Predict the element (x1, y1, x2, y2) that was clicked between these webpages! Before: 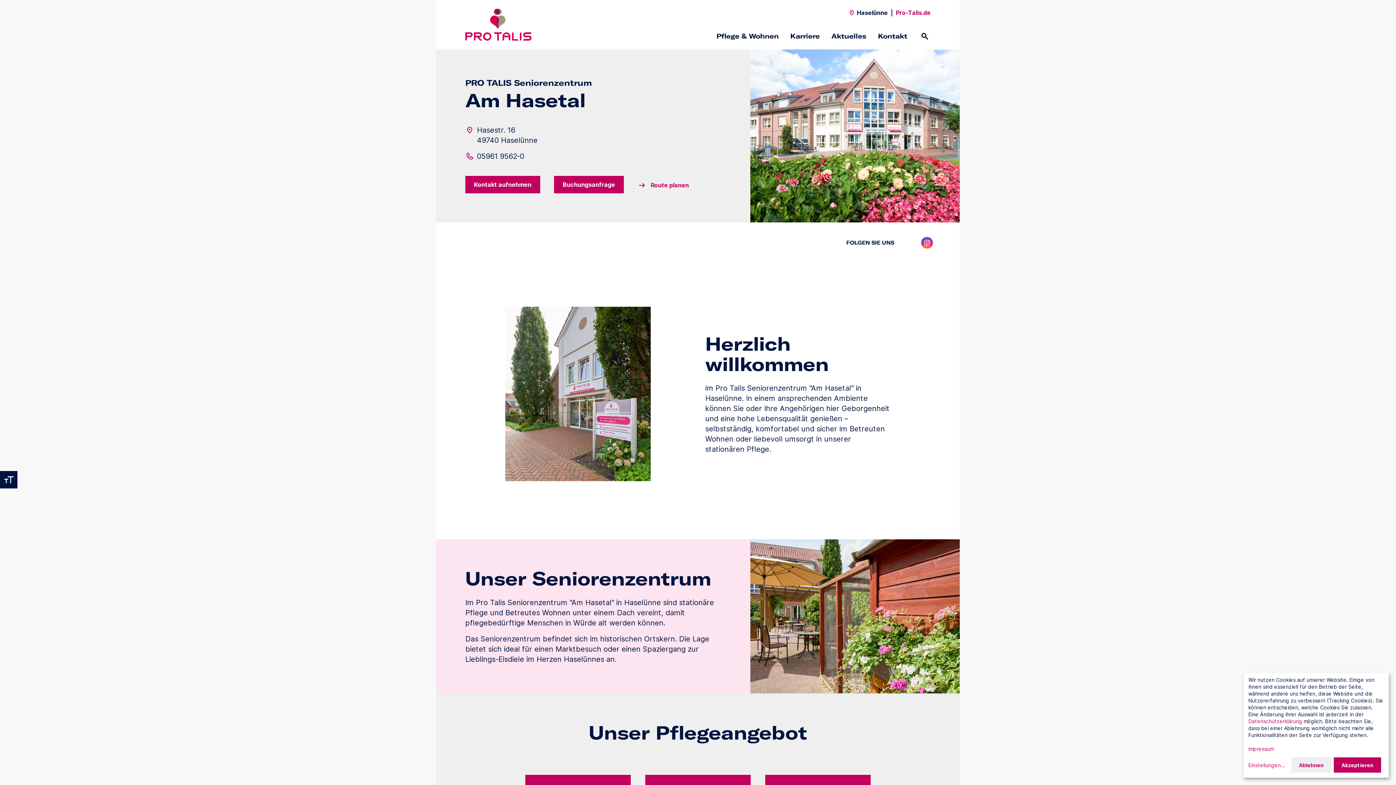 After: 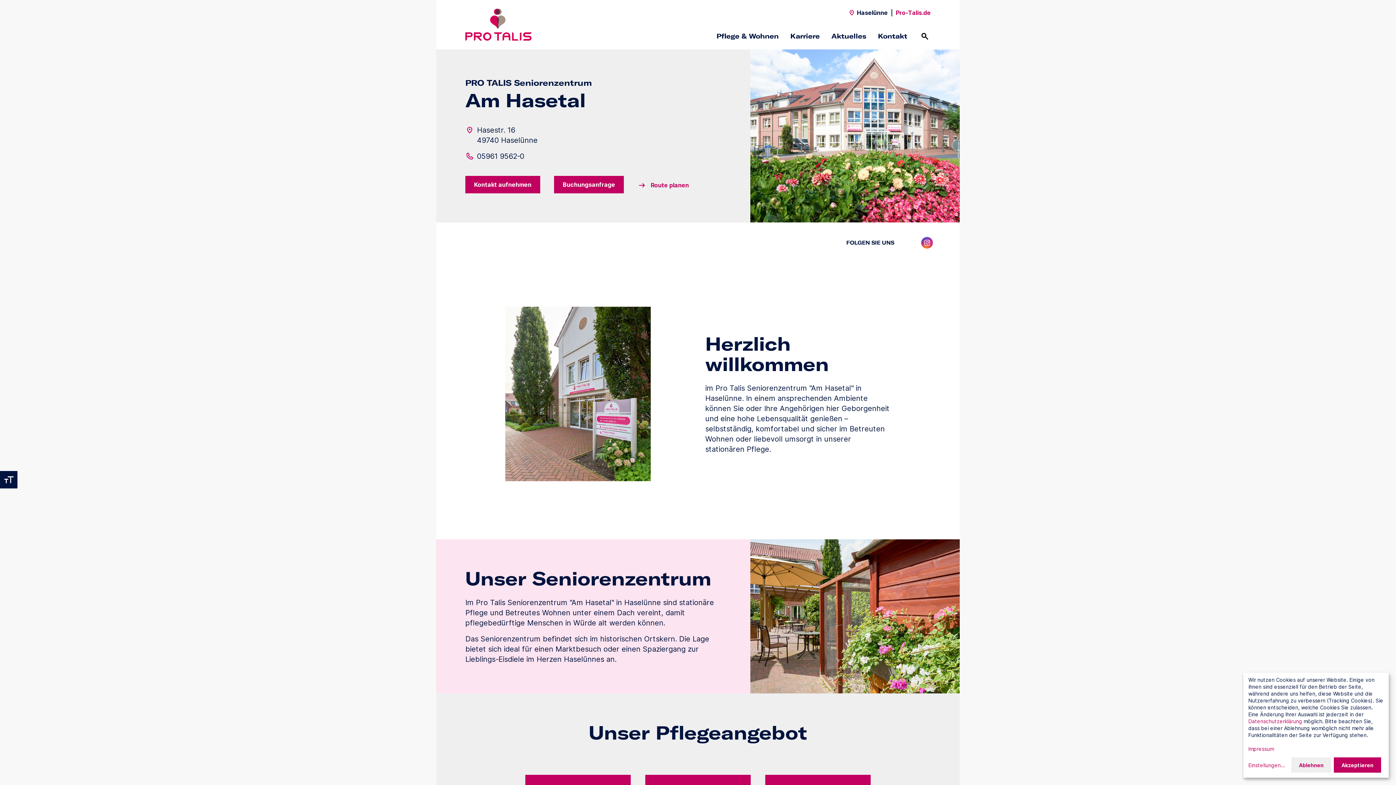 Action: label: Datenschutzerklärung bbox: (1248, 718, 1302, 724)